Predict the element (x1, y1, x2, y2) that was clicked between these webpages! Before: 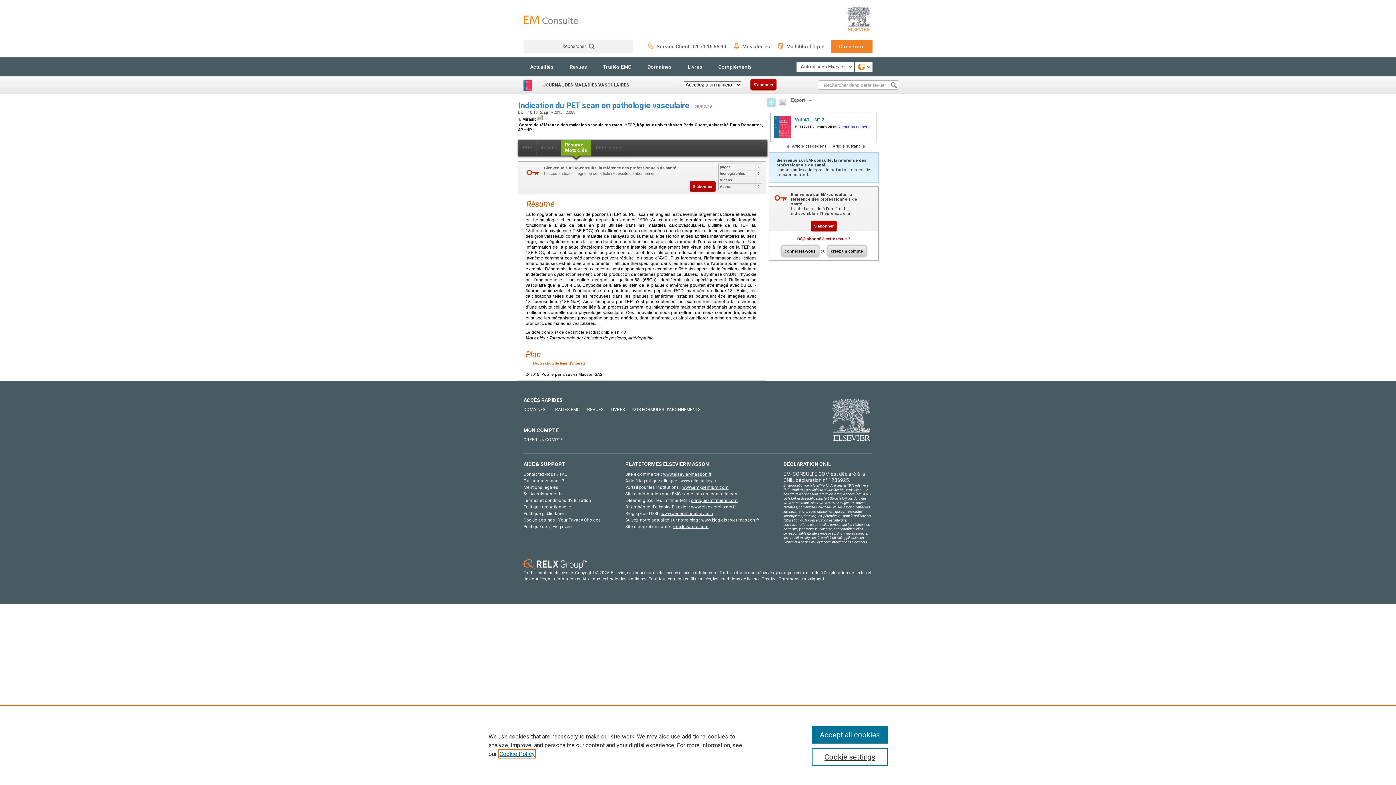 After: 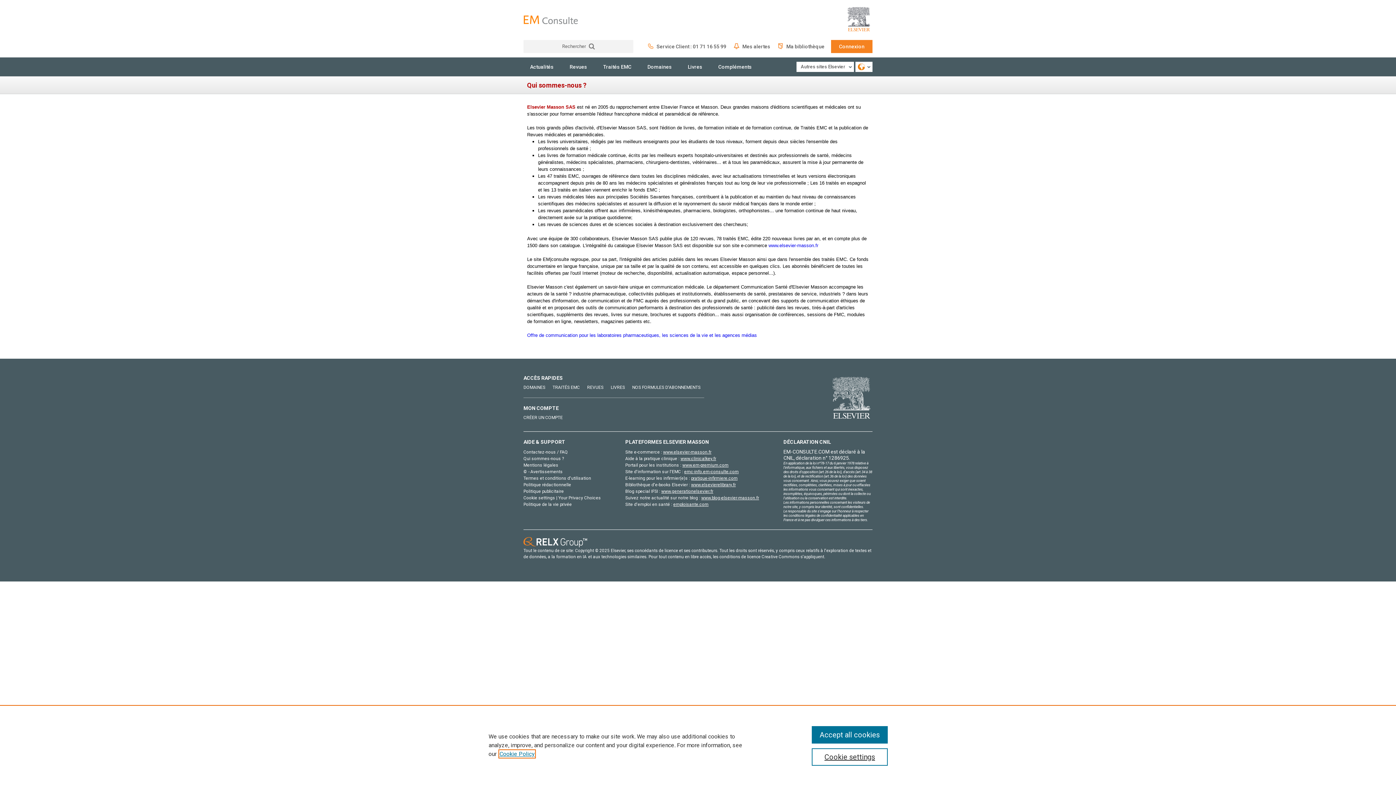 Action: label: Qui sommes-nous ? bbox: (523, 478, 564, 483)